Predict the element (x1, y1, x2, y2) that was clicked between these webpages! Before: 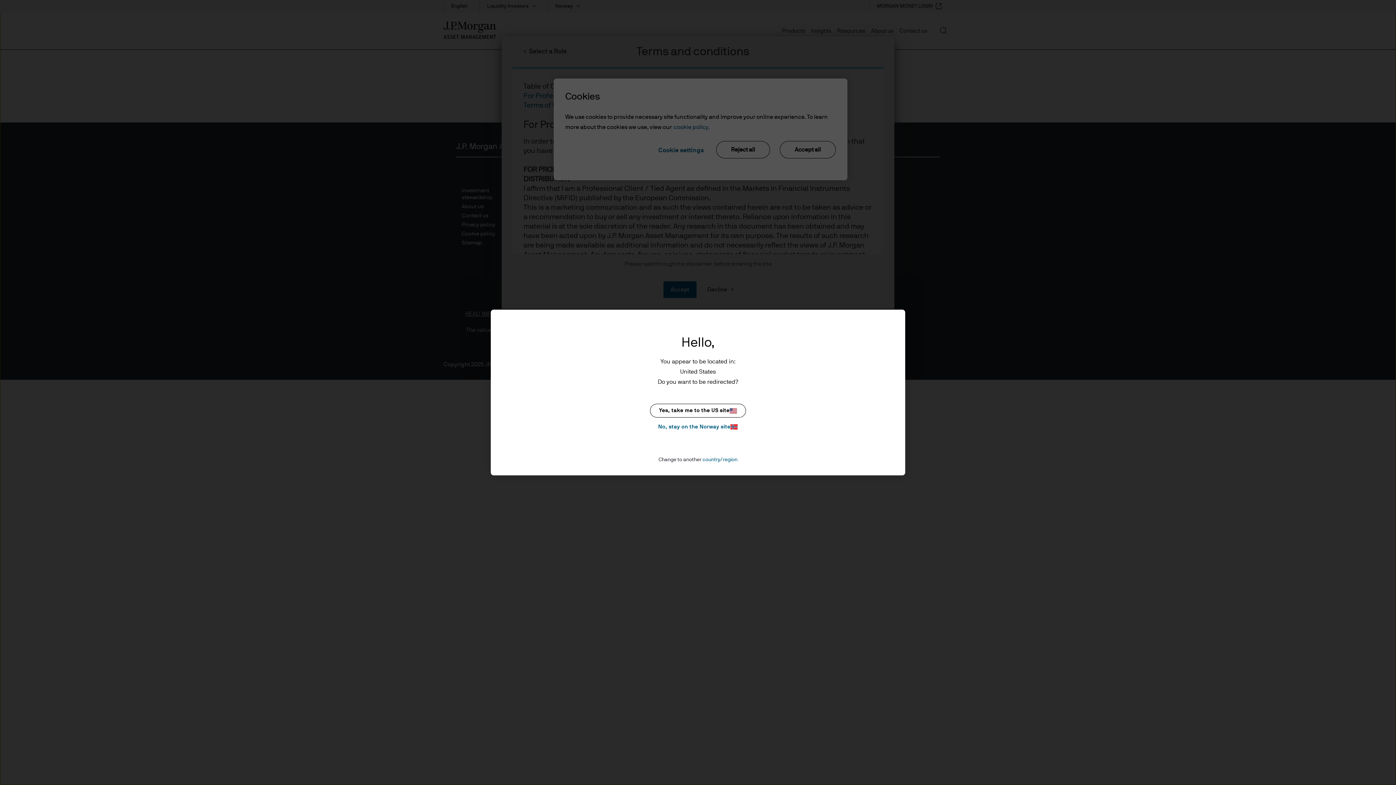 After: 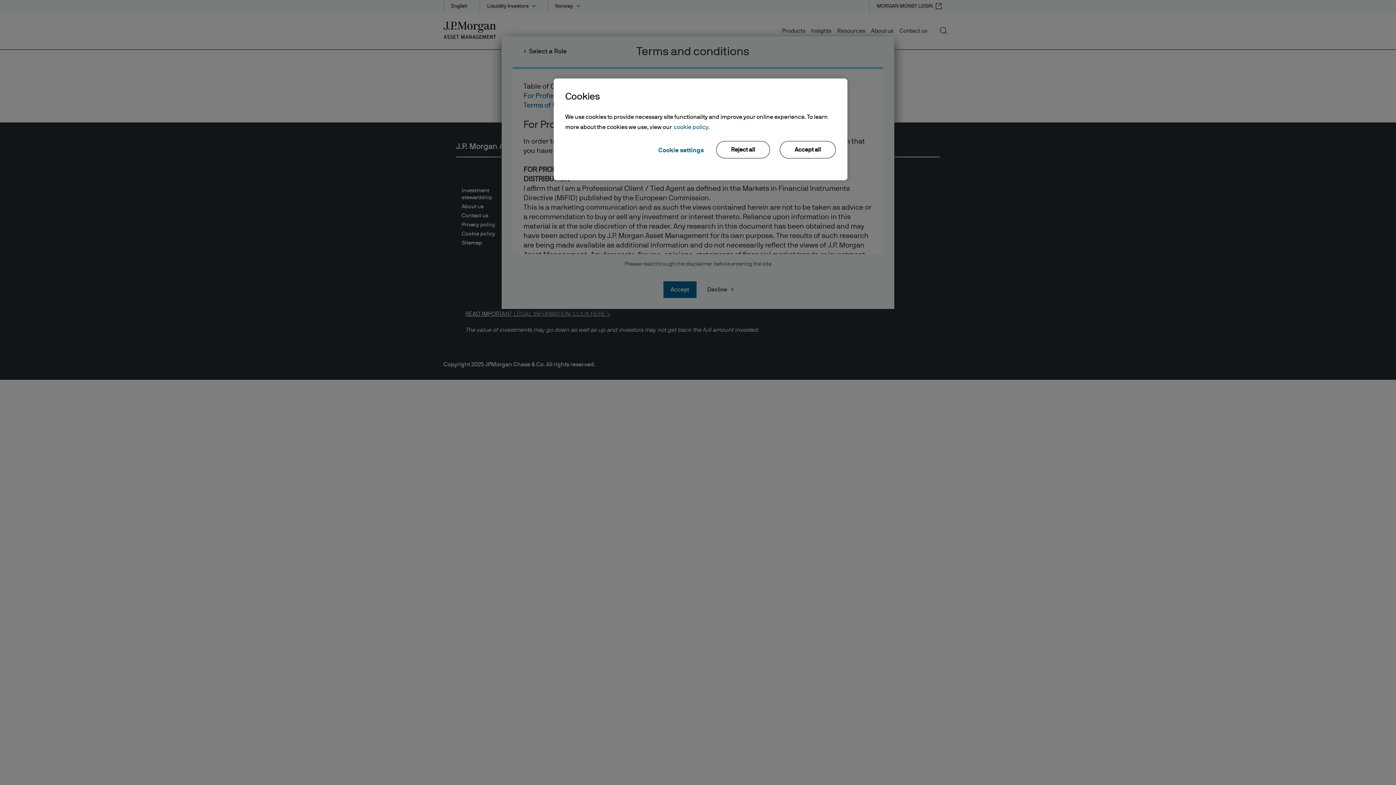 Action: bbox: (650, 422, 746, 431) label: No, stay on the Norway site